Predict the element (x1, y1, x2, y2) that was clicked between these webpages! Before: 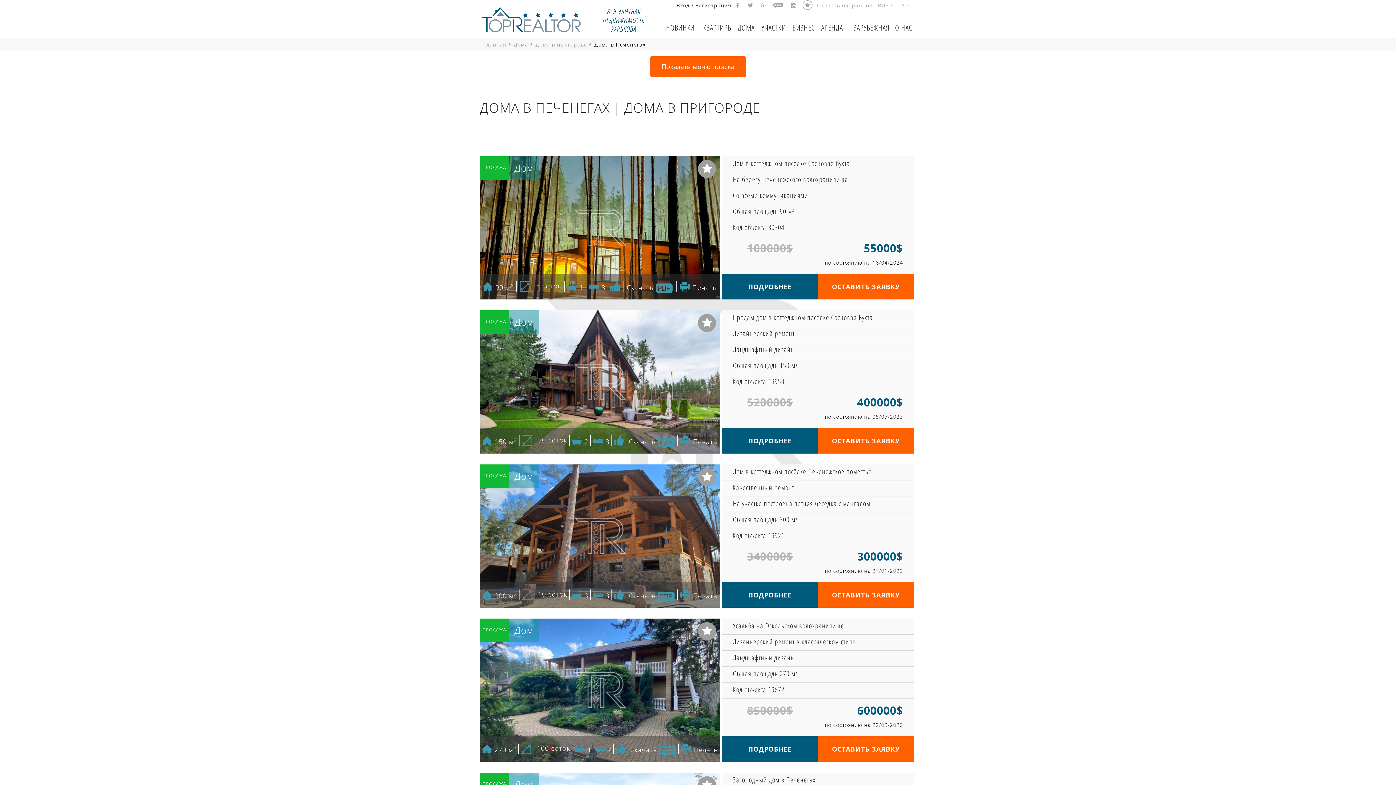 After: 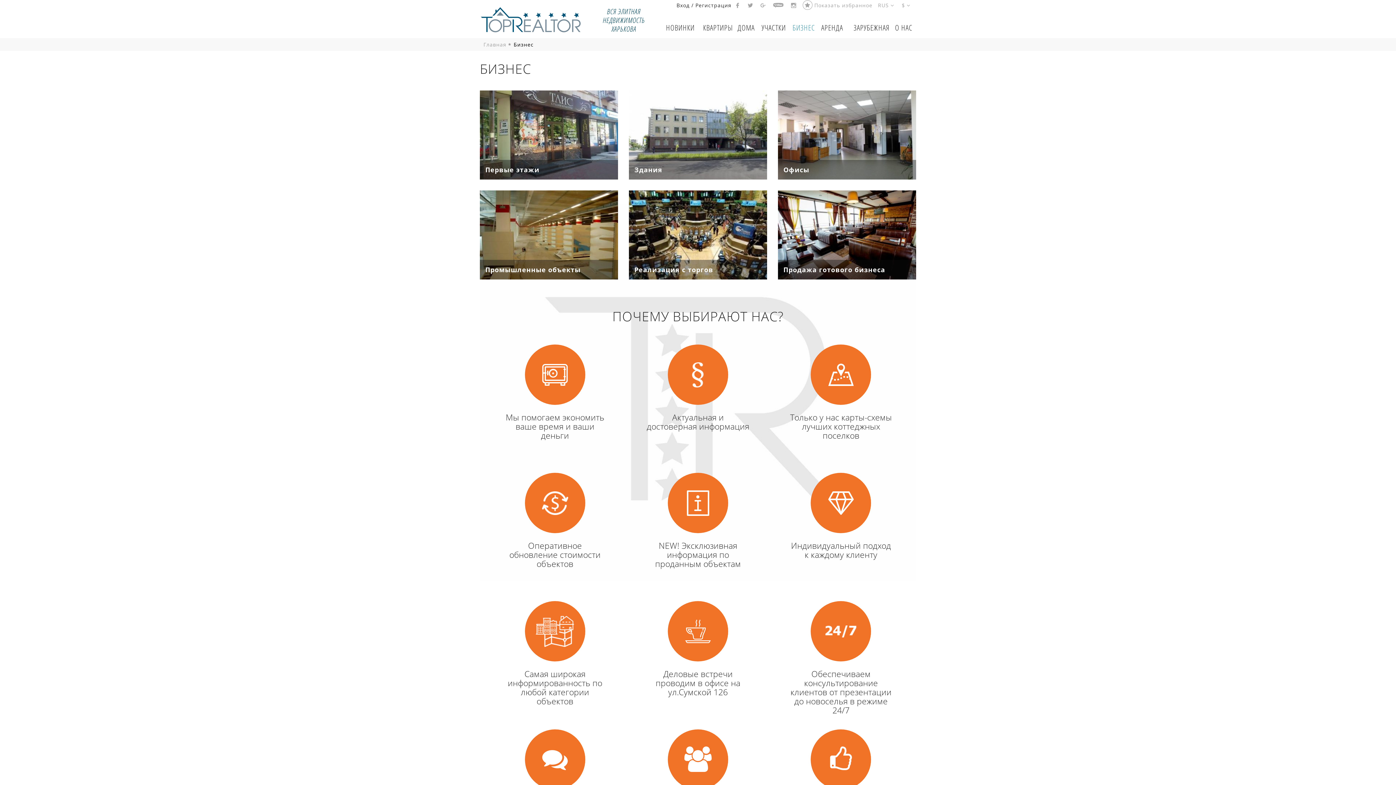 Action: bbox: (786, 22, 815, 32) label: БИЗНЕС